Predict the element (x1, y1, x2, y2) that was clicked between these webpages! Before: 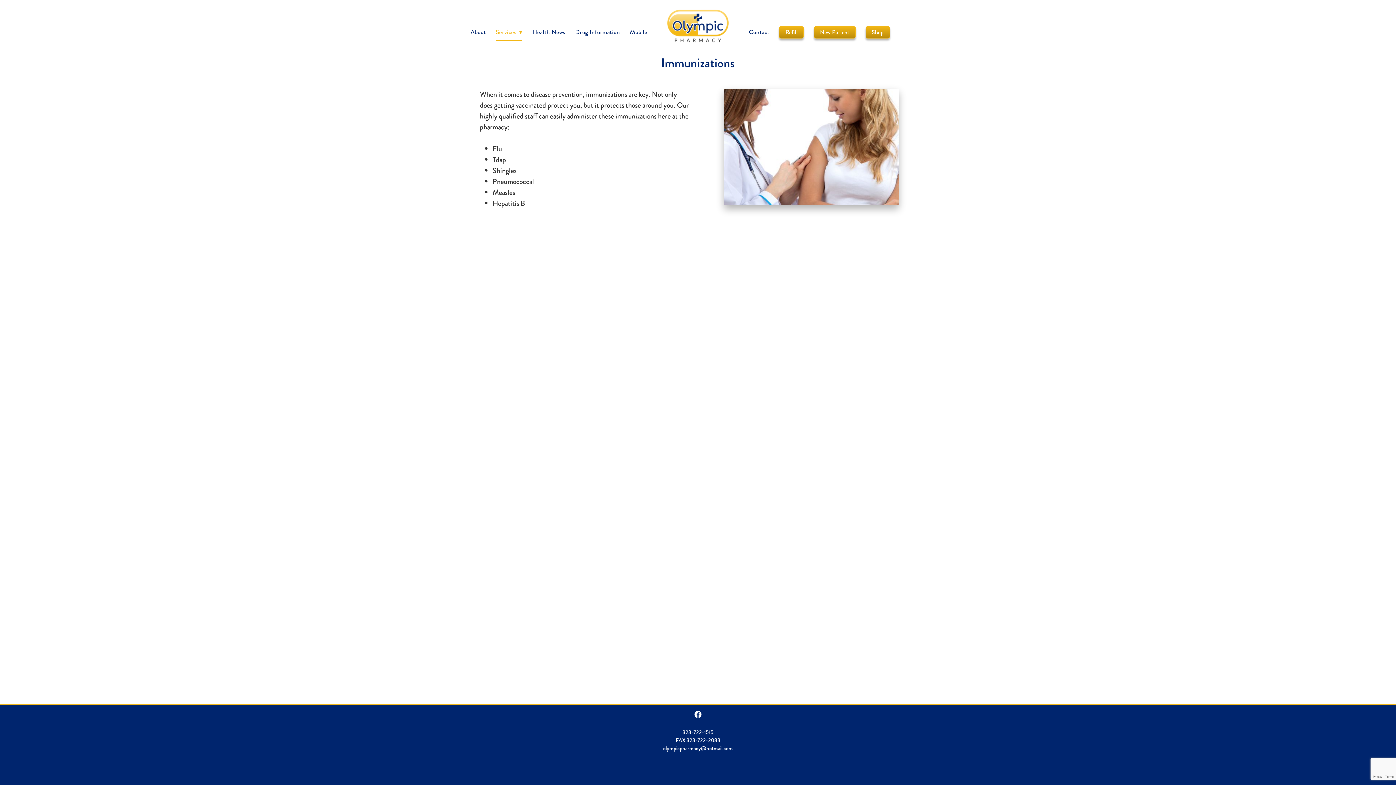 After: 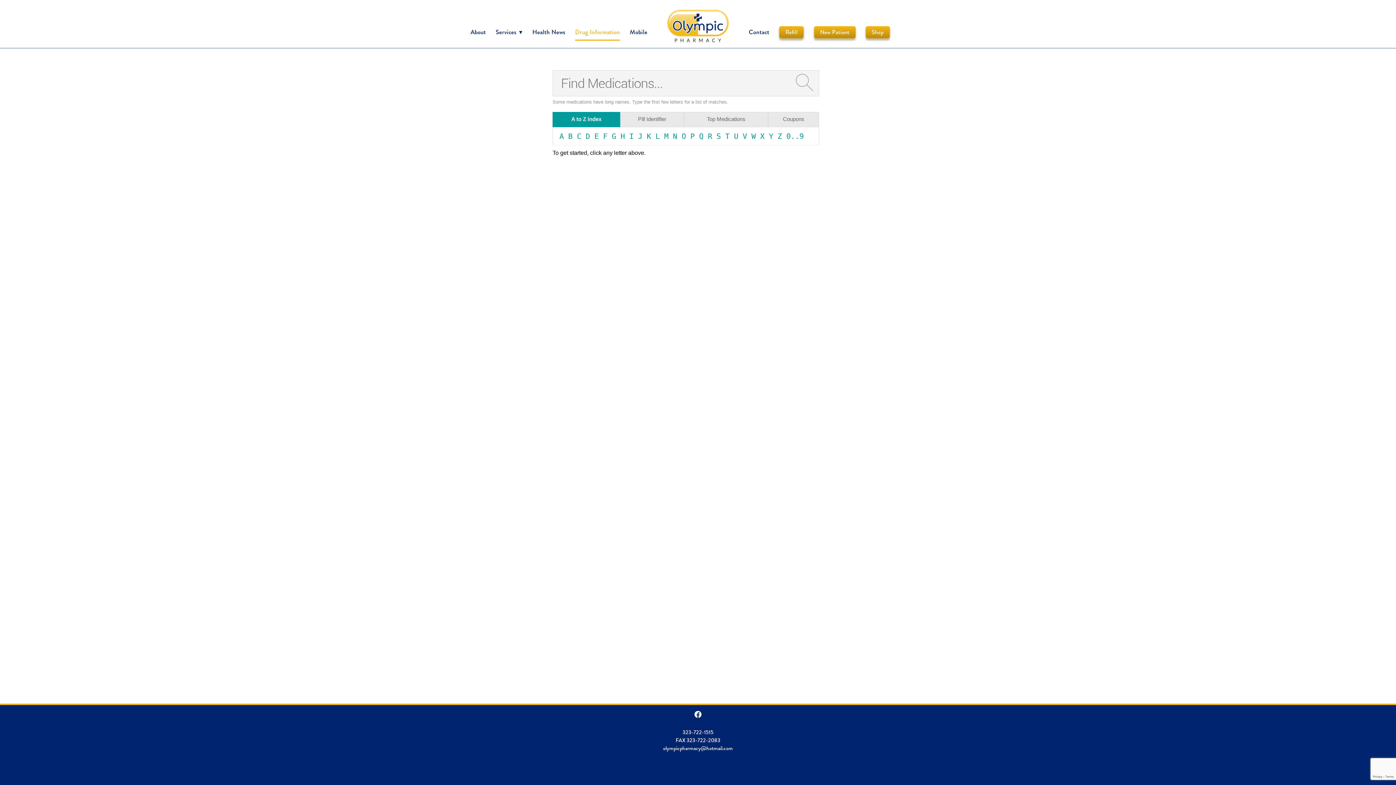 Action: label: Drug Information bbox: (575, 23, 620, 40)